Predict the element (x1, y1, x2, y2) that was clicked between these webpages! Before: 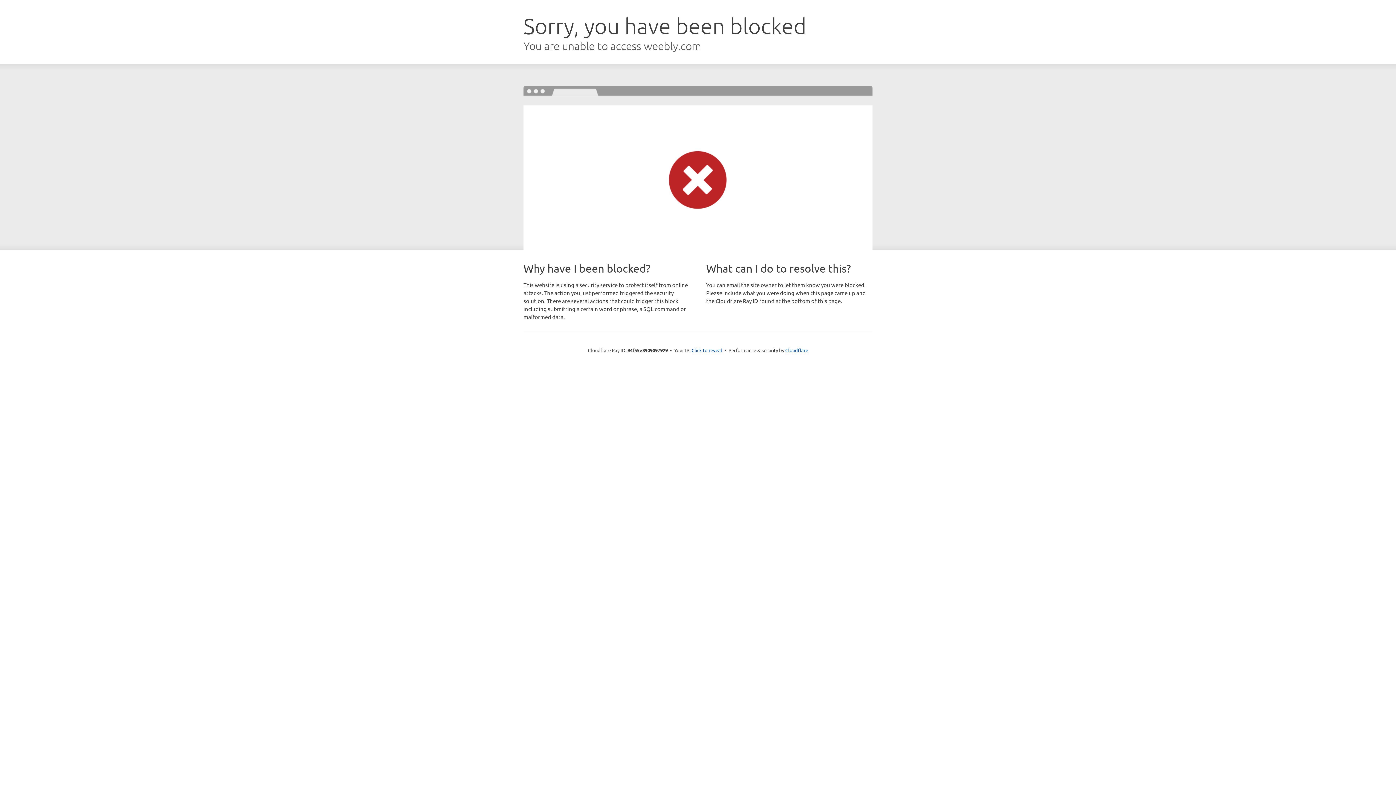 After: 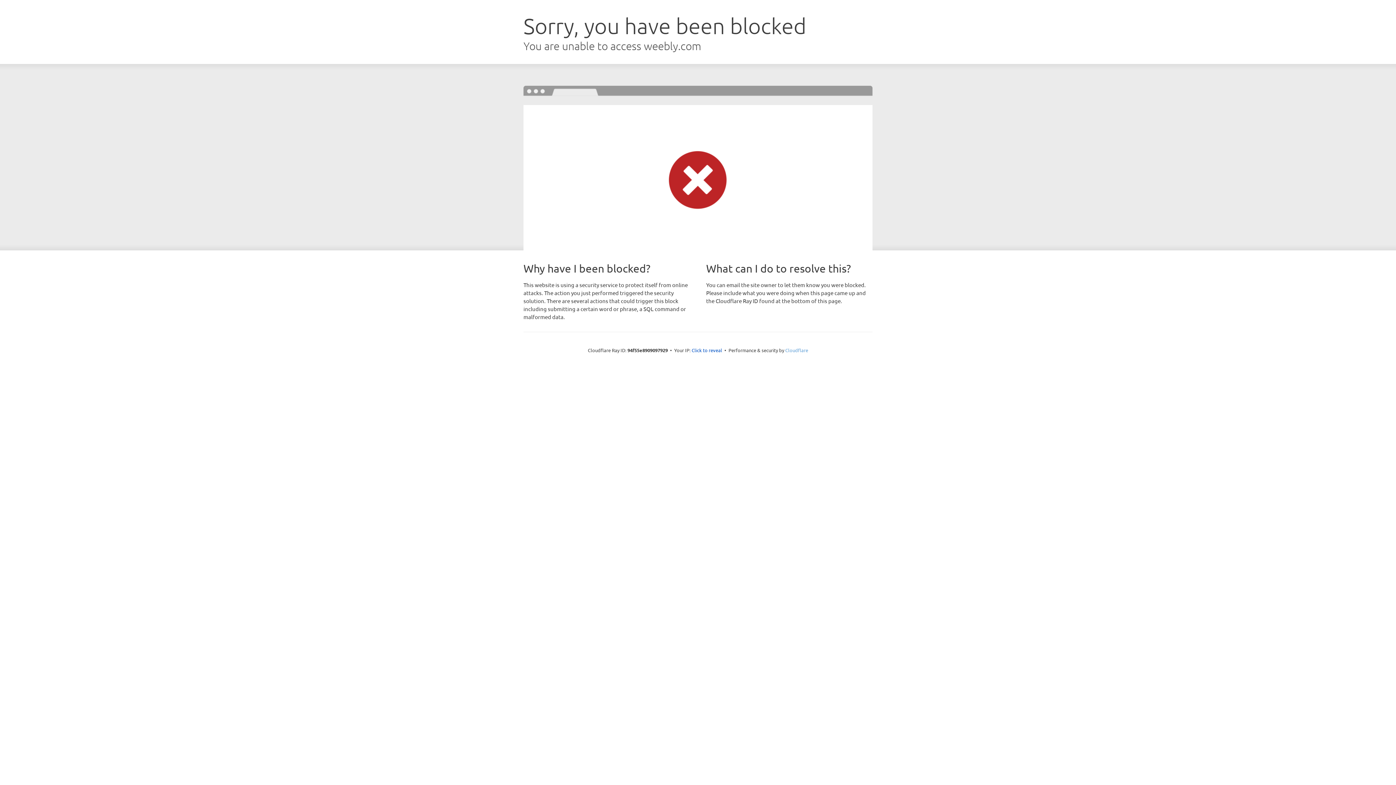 Action: label: Cloudflare bbox: (785, 347, 808, 353)